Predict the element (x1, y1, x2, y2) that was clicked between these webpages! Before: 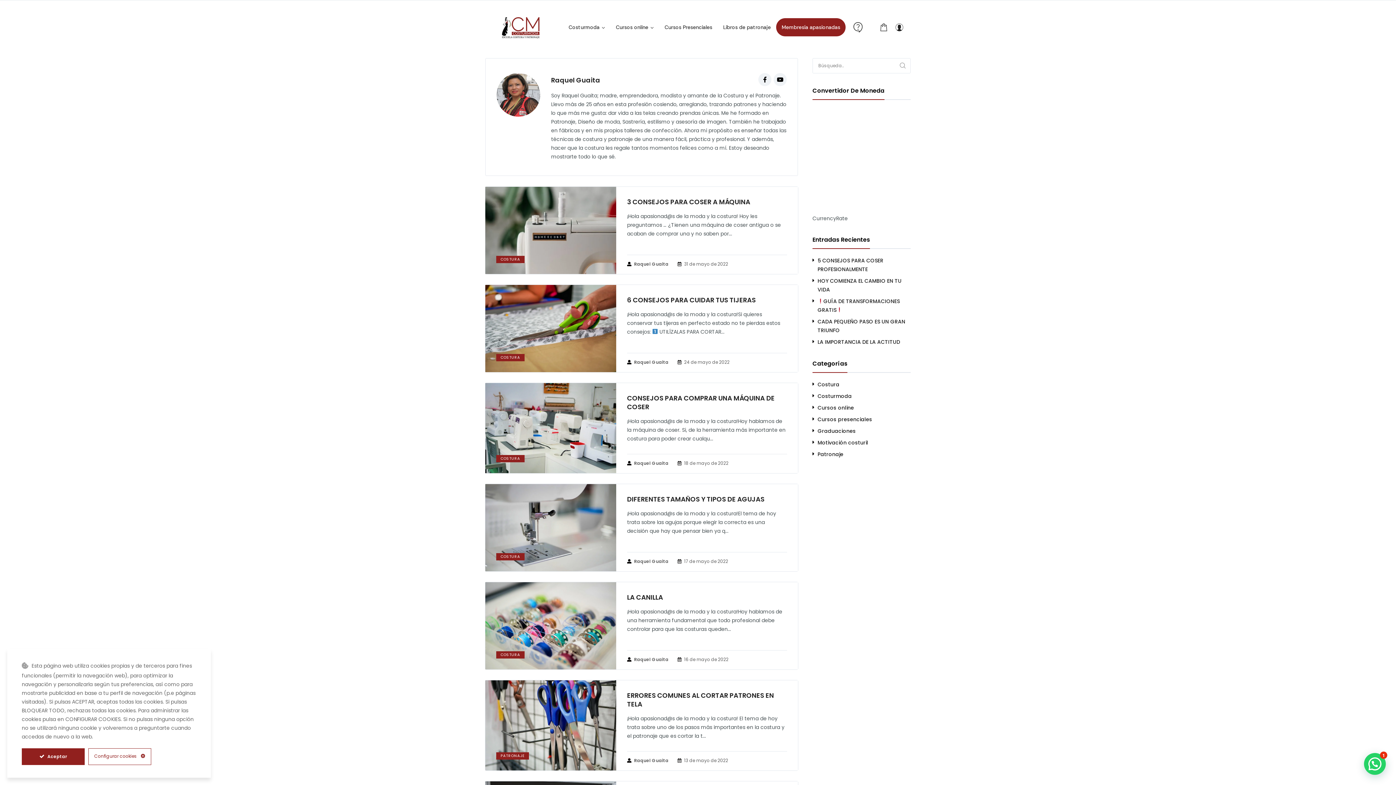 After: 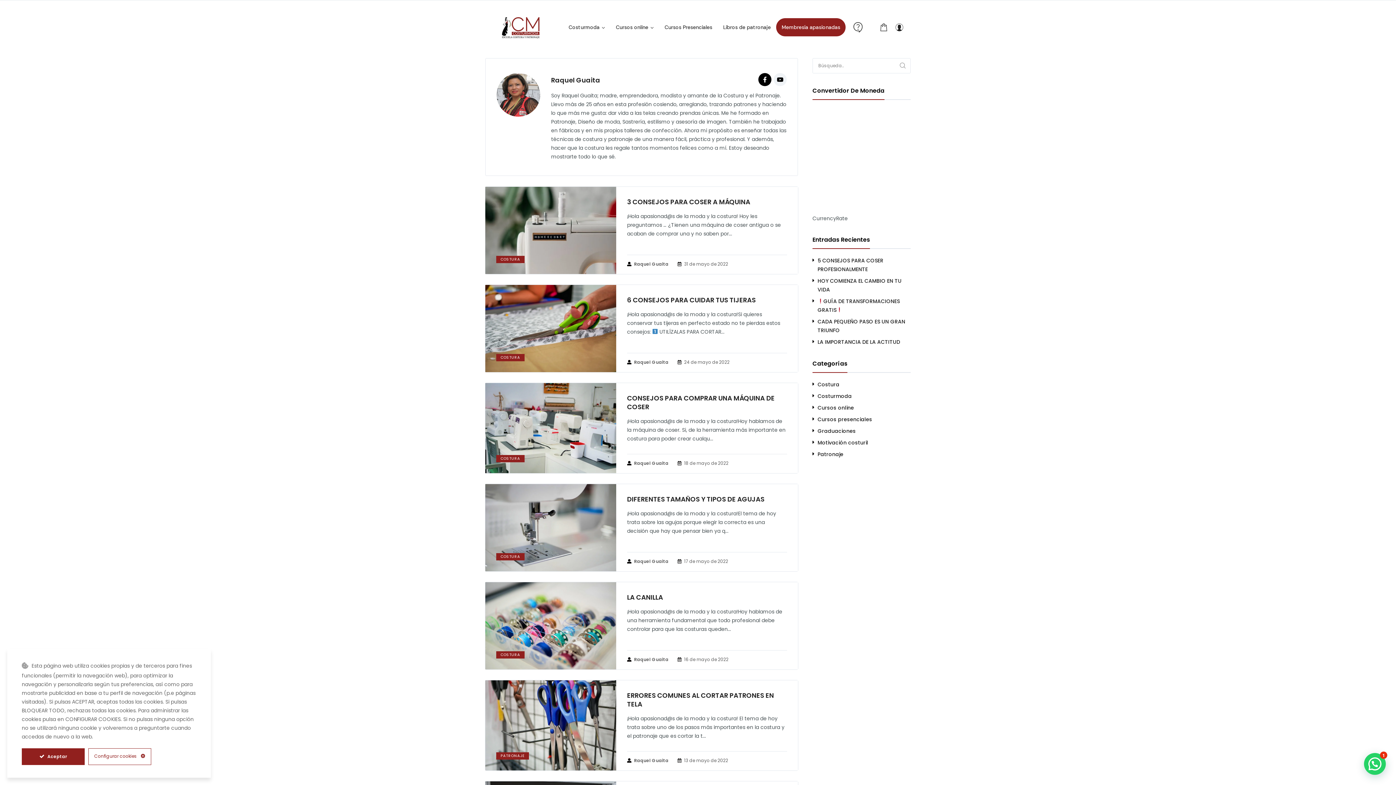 Action: bbox: (758, 73, 771, 86)